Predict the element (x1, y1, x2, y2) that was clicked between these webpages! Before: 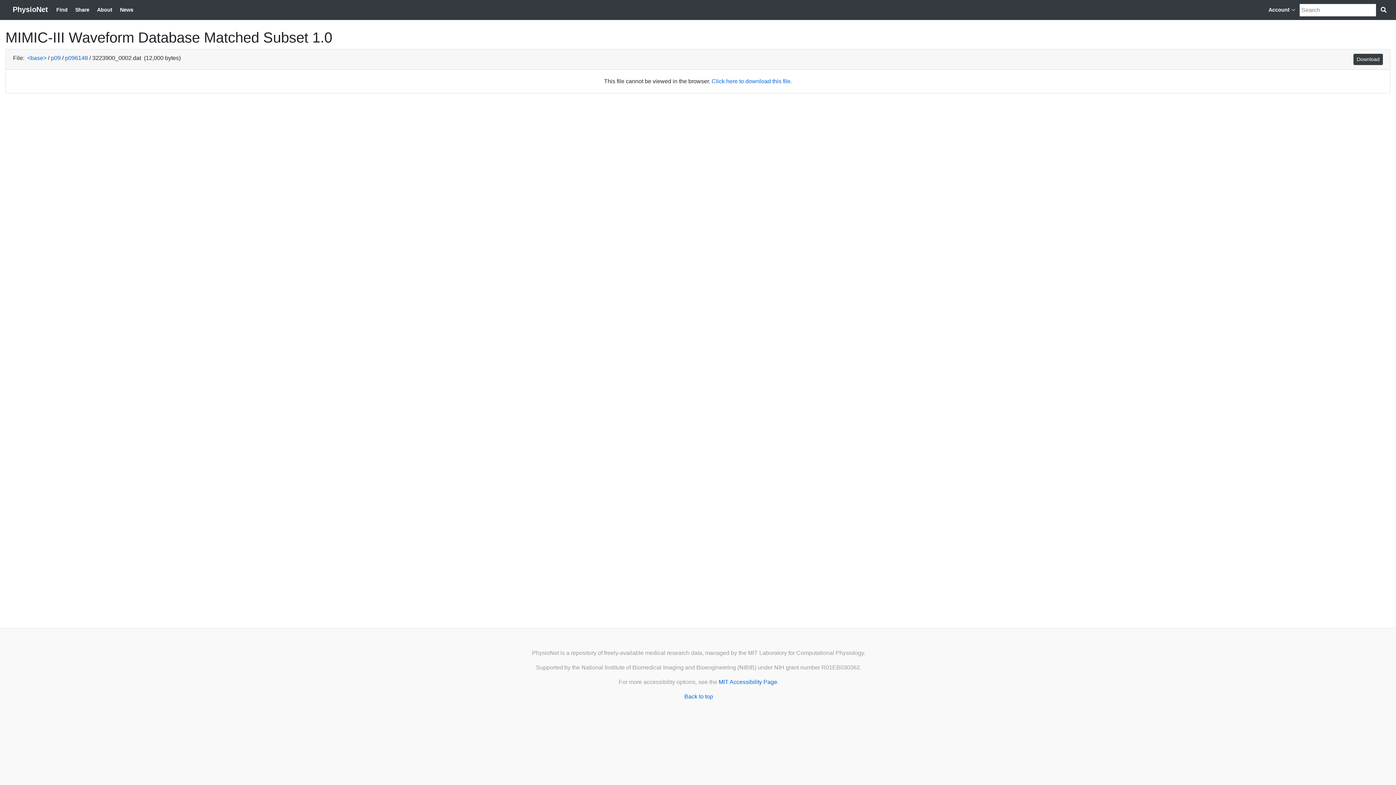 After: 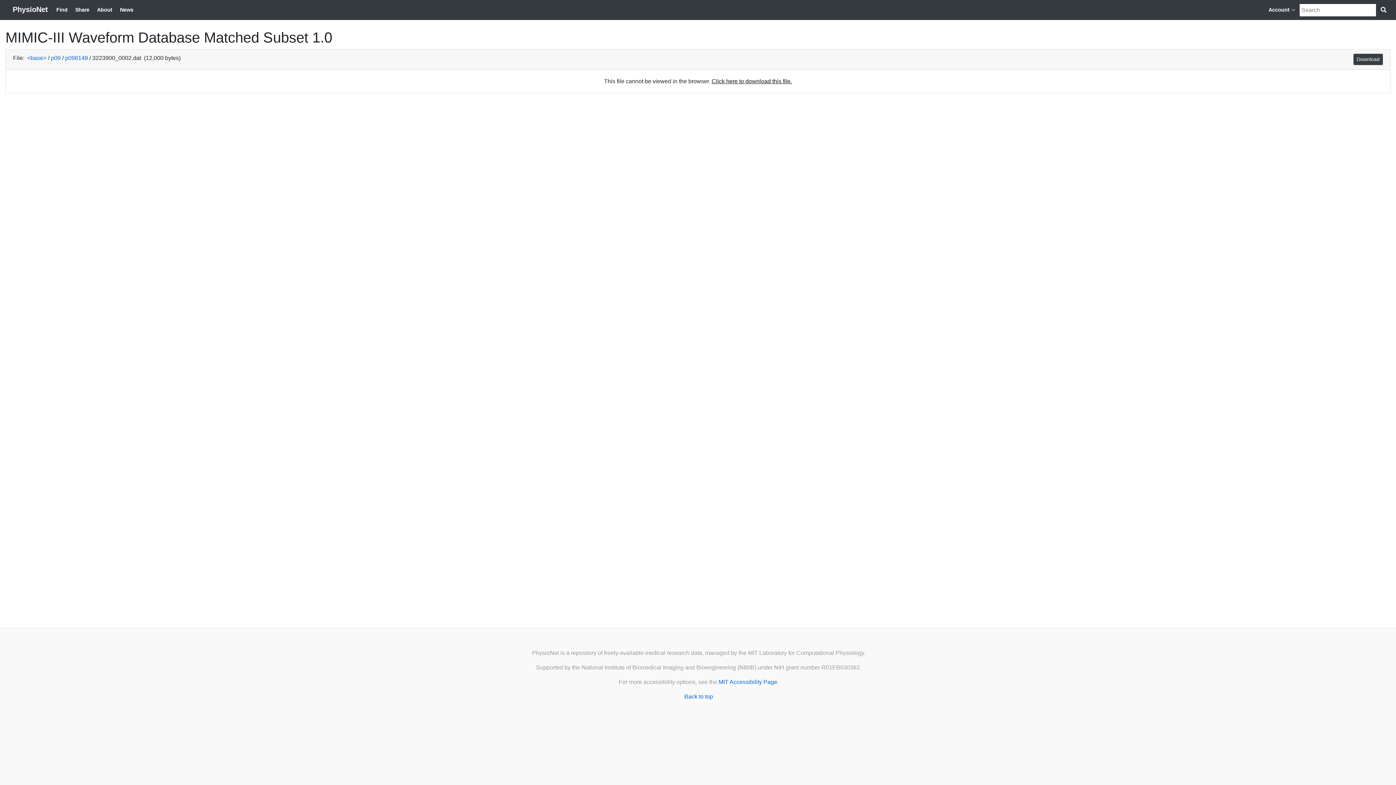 Action: label: Click here to download this file. bbox: (711, 78, 792, 84)